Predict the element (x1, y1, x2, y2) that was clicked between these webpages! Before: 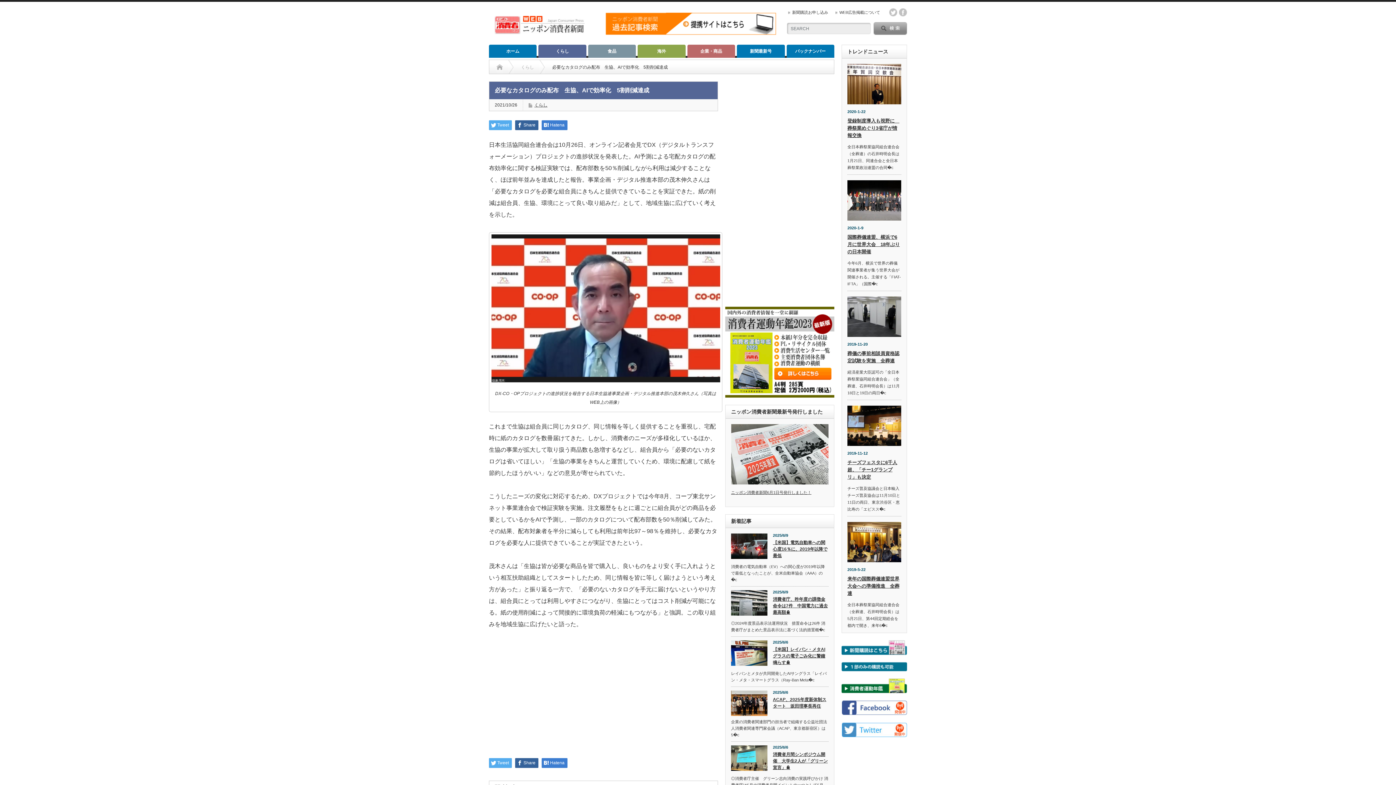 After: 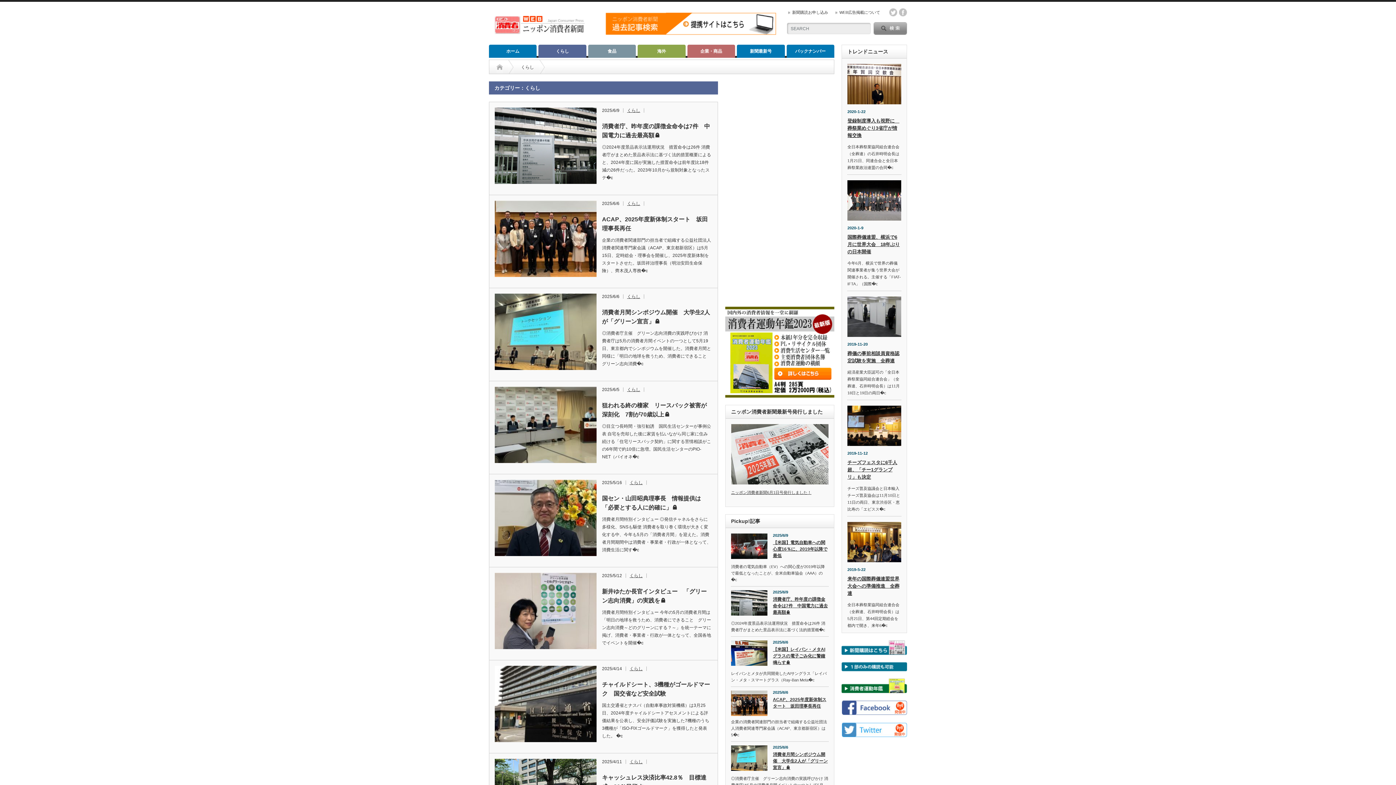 Action: bbox: (538, 44, 586, 57) label: くらし